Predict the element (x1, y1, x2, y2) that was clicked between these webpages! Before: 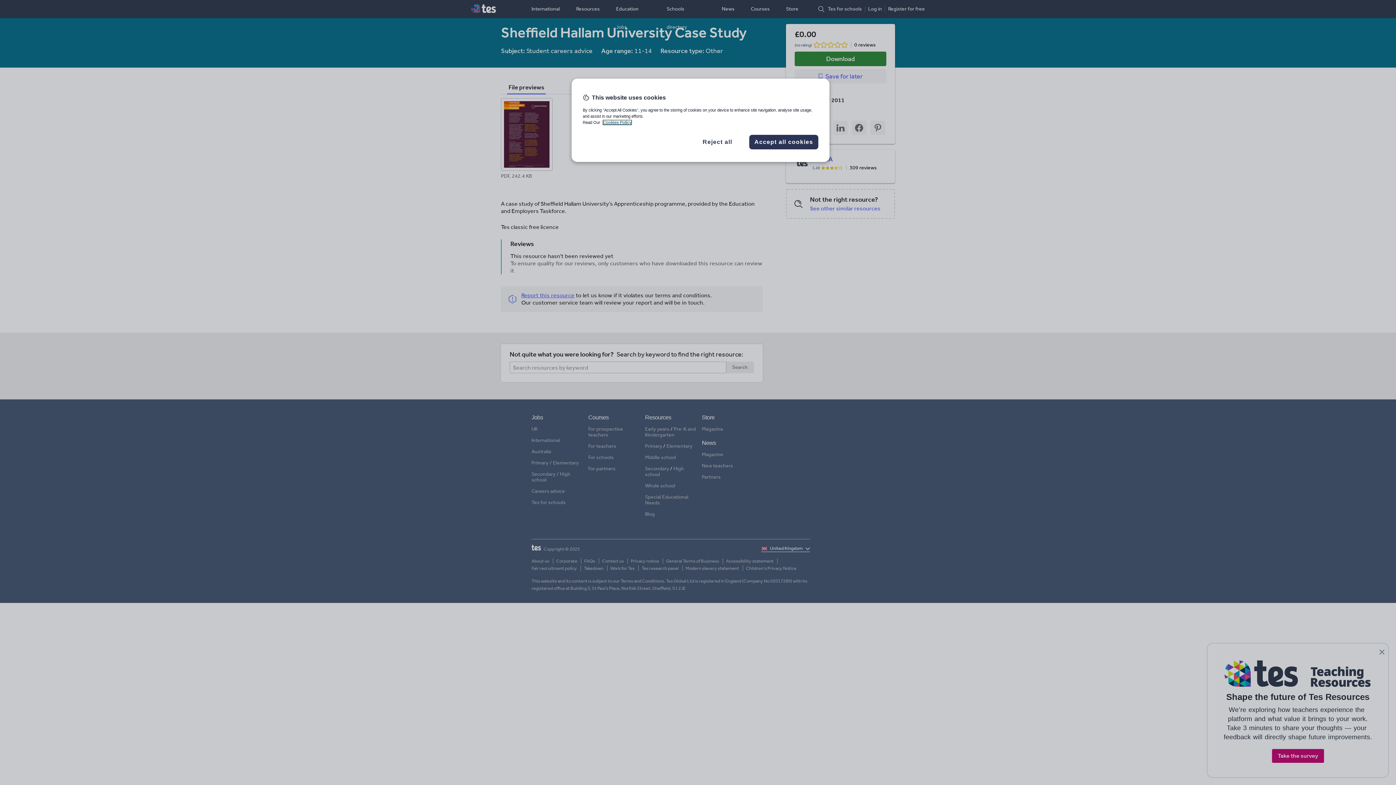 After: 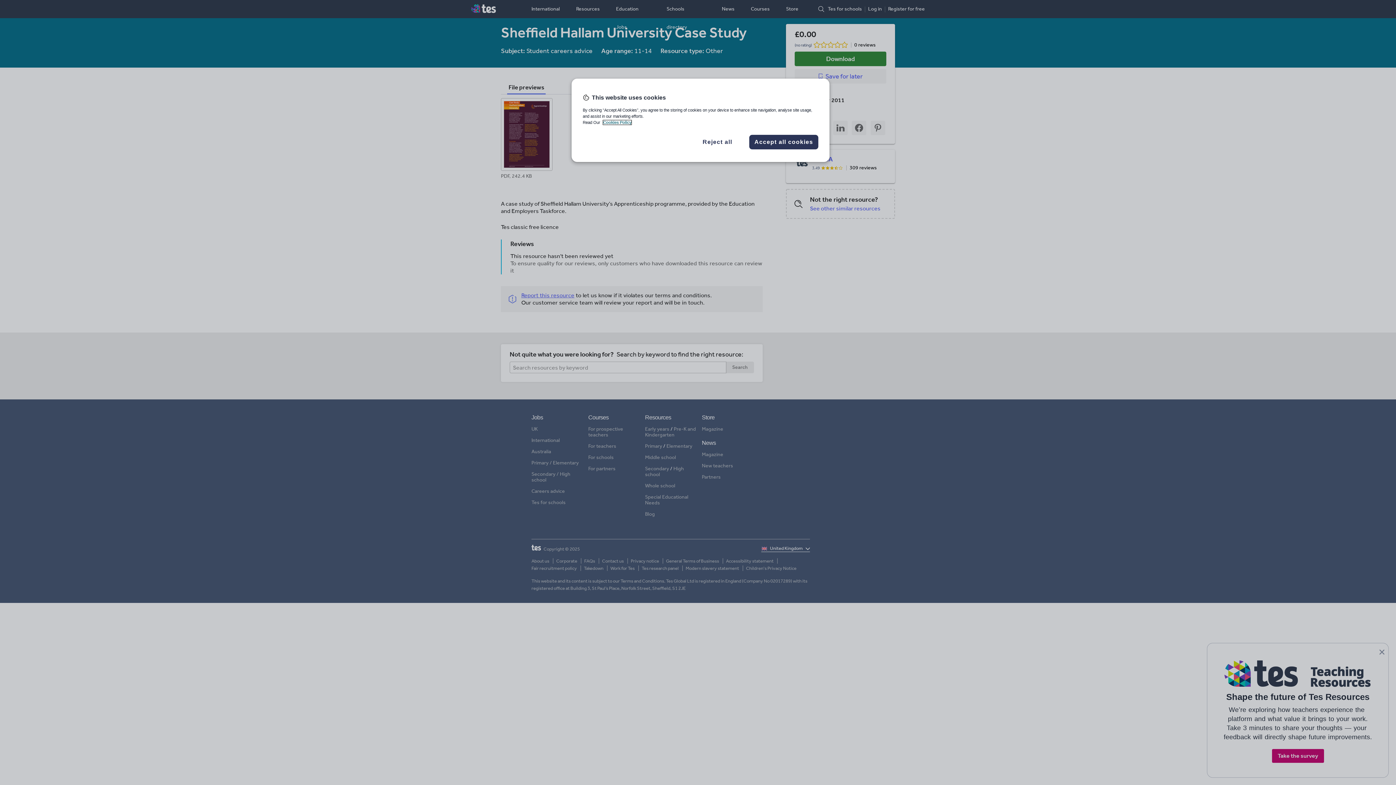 Action: bbox: (603, 120, 631, 124) label: More information about your privacy, opens in a new tab